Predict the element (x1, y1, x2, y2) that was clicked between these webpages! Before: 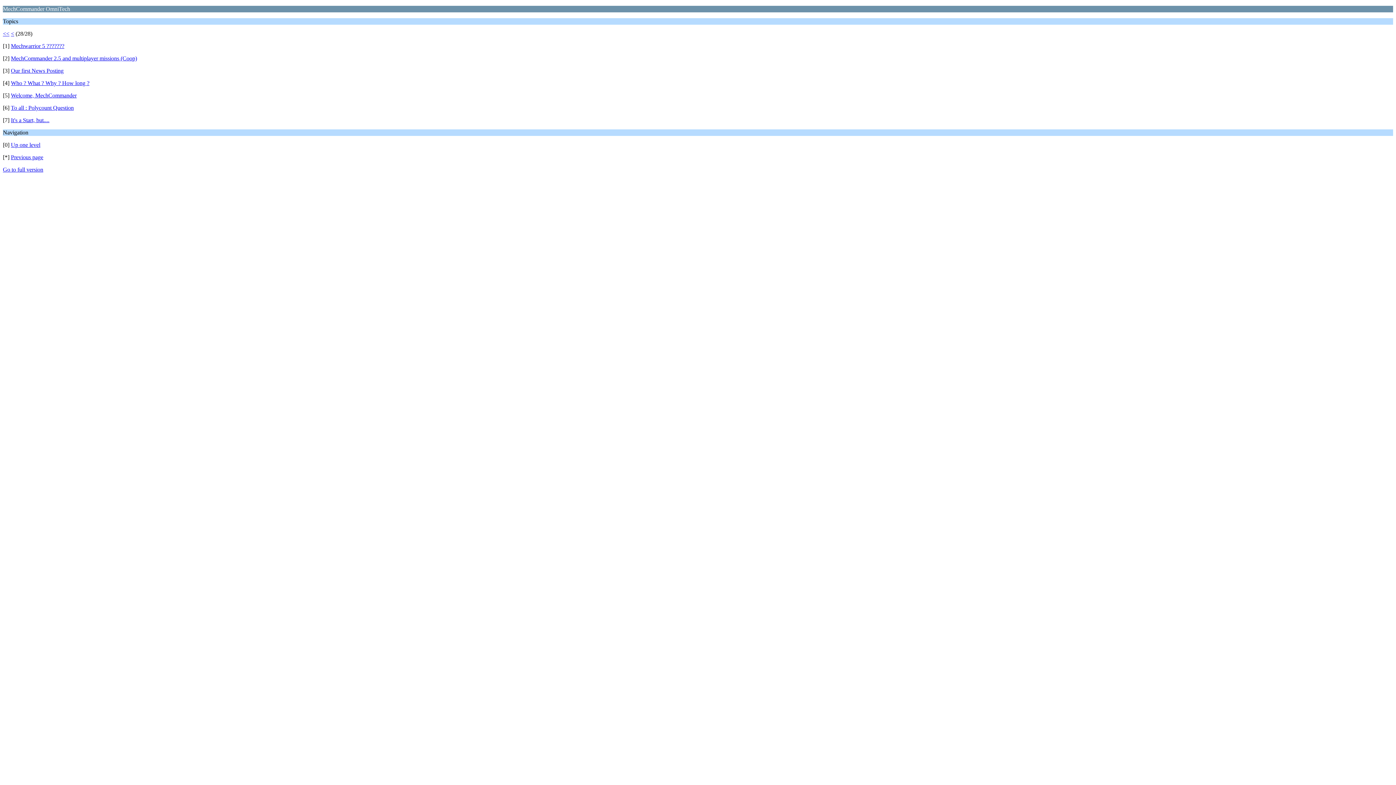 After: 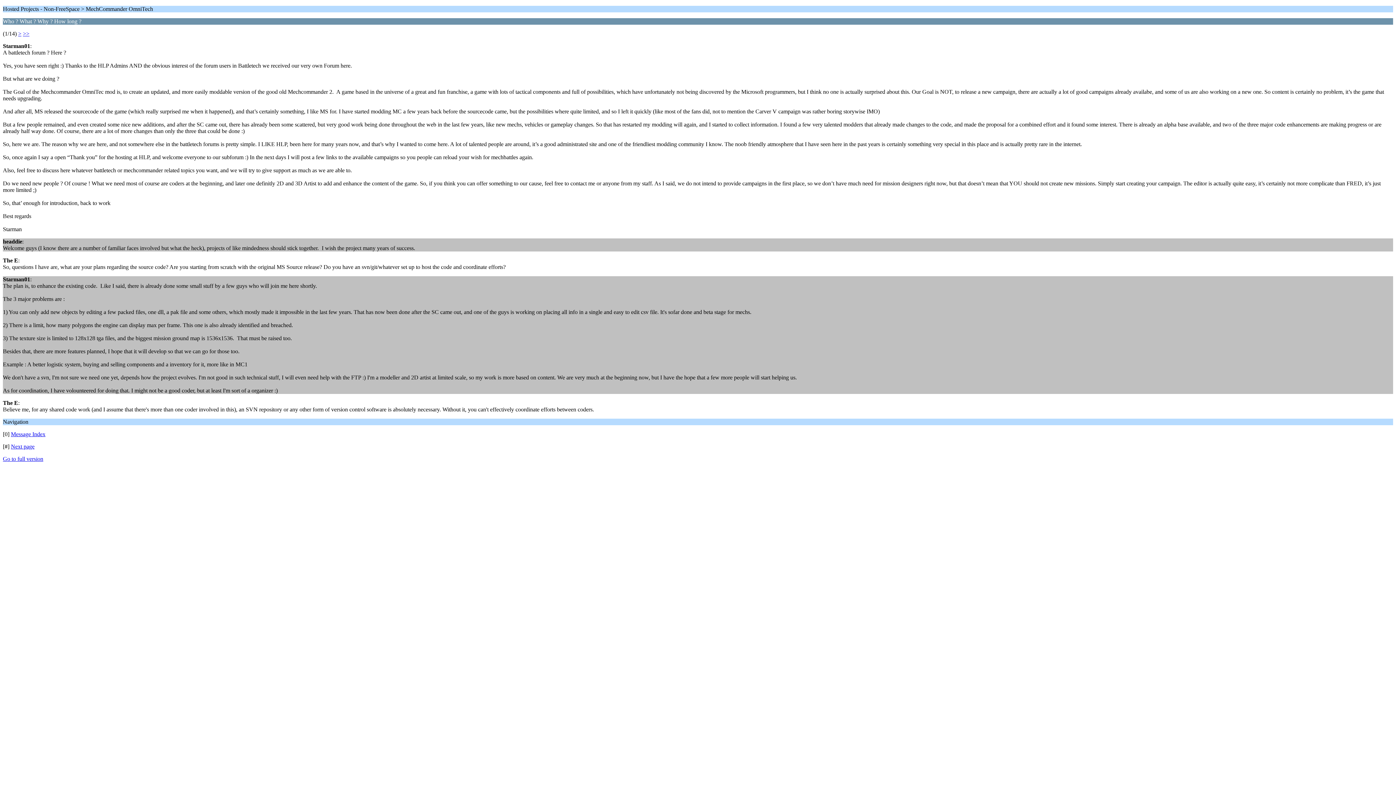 Action: label: Who ? What ? Why ? How long ? bbox: (10, 80, 89, 86)